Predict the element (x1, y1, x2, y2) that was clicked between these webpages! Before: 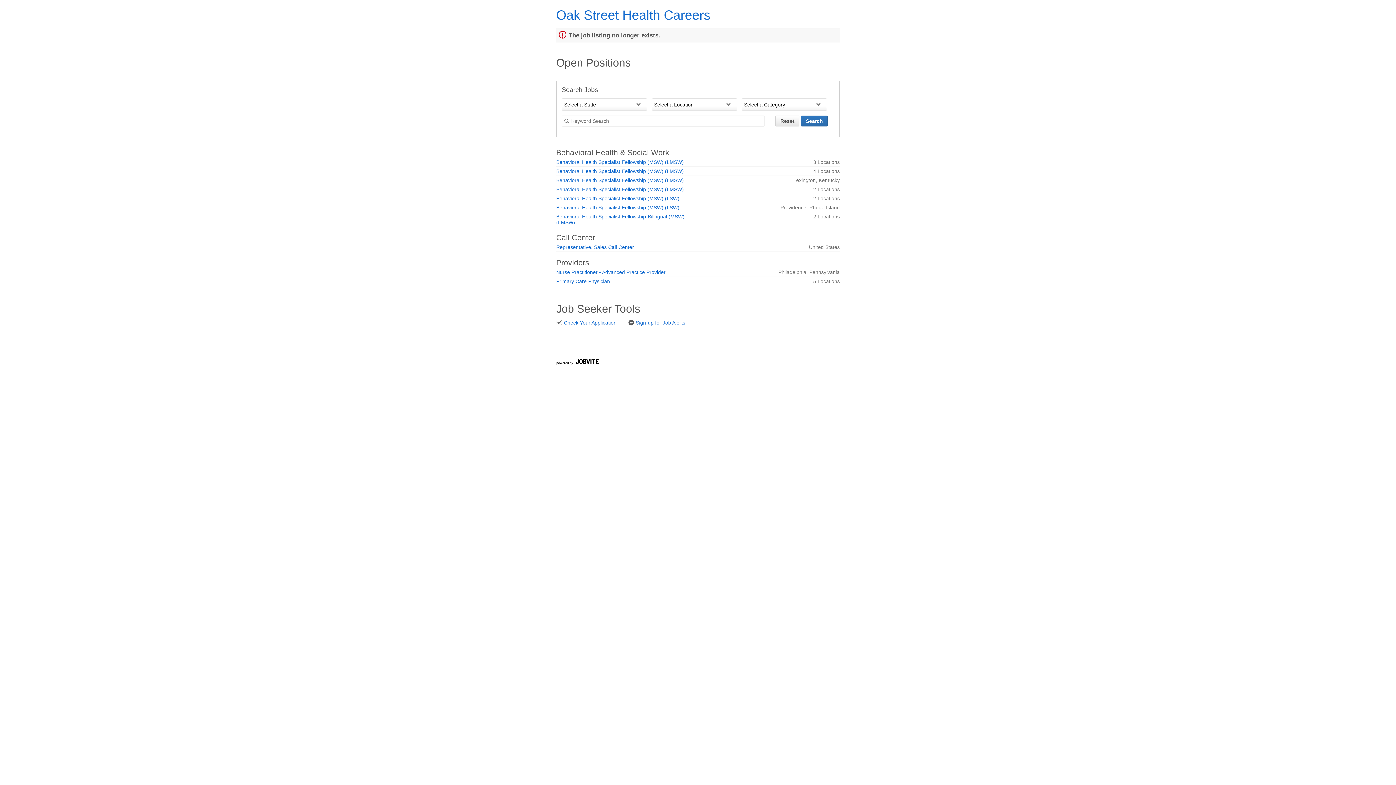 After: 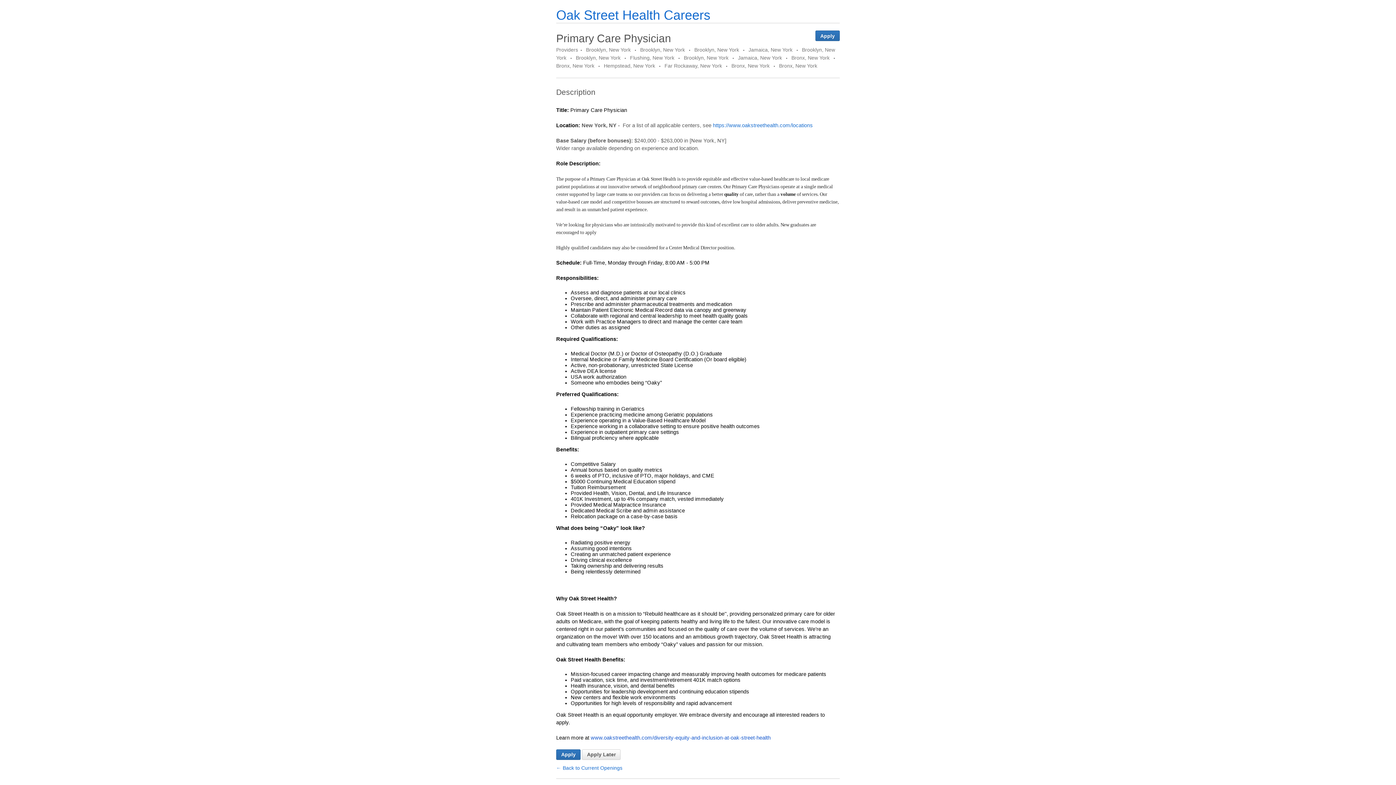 Action: bbox: (556, 278, 610, 284) label: Primary Care Physician